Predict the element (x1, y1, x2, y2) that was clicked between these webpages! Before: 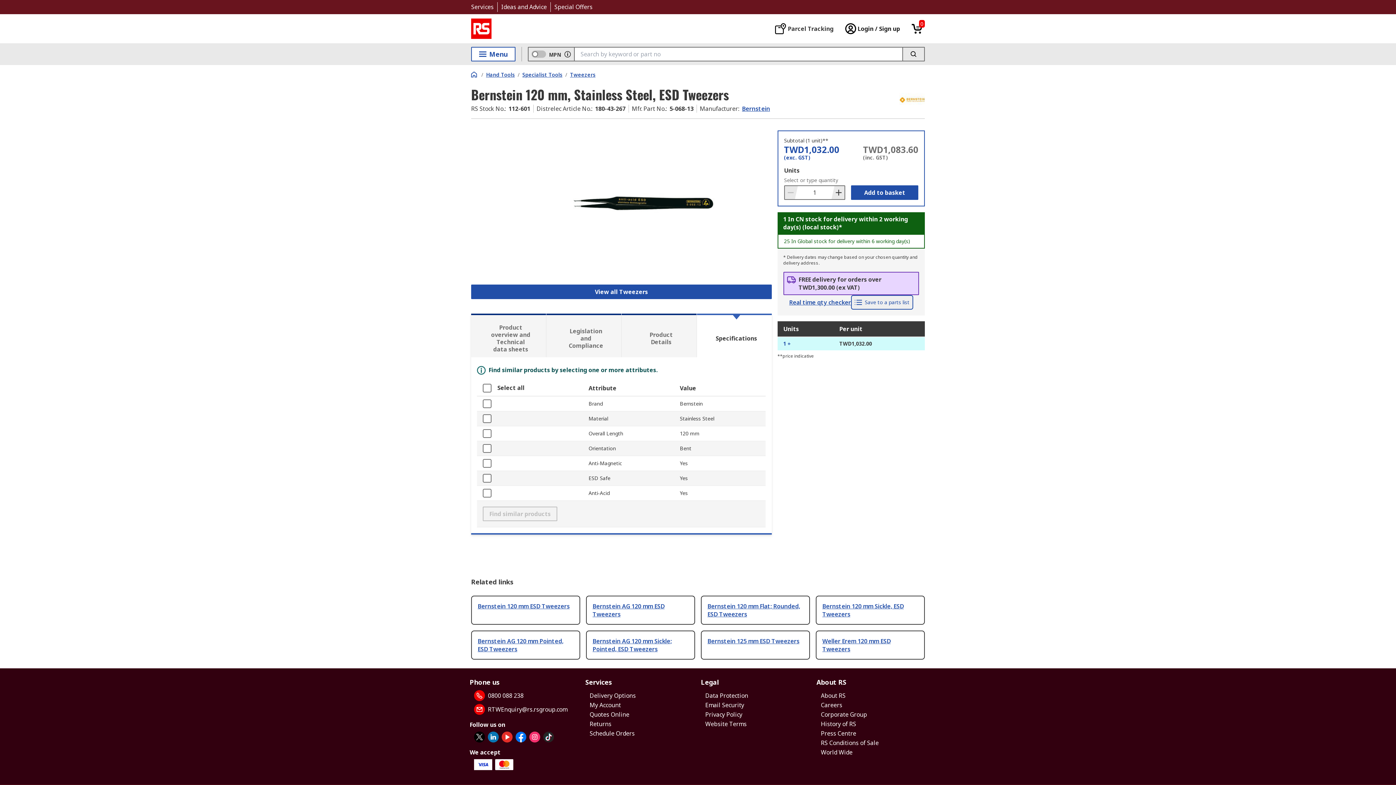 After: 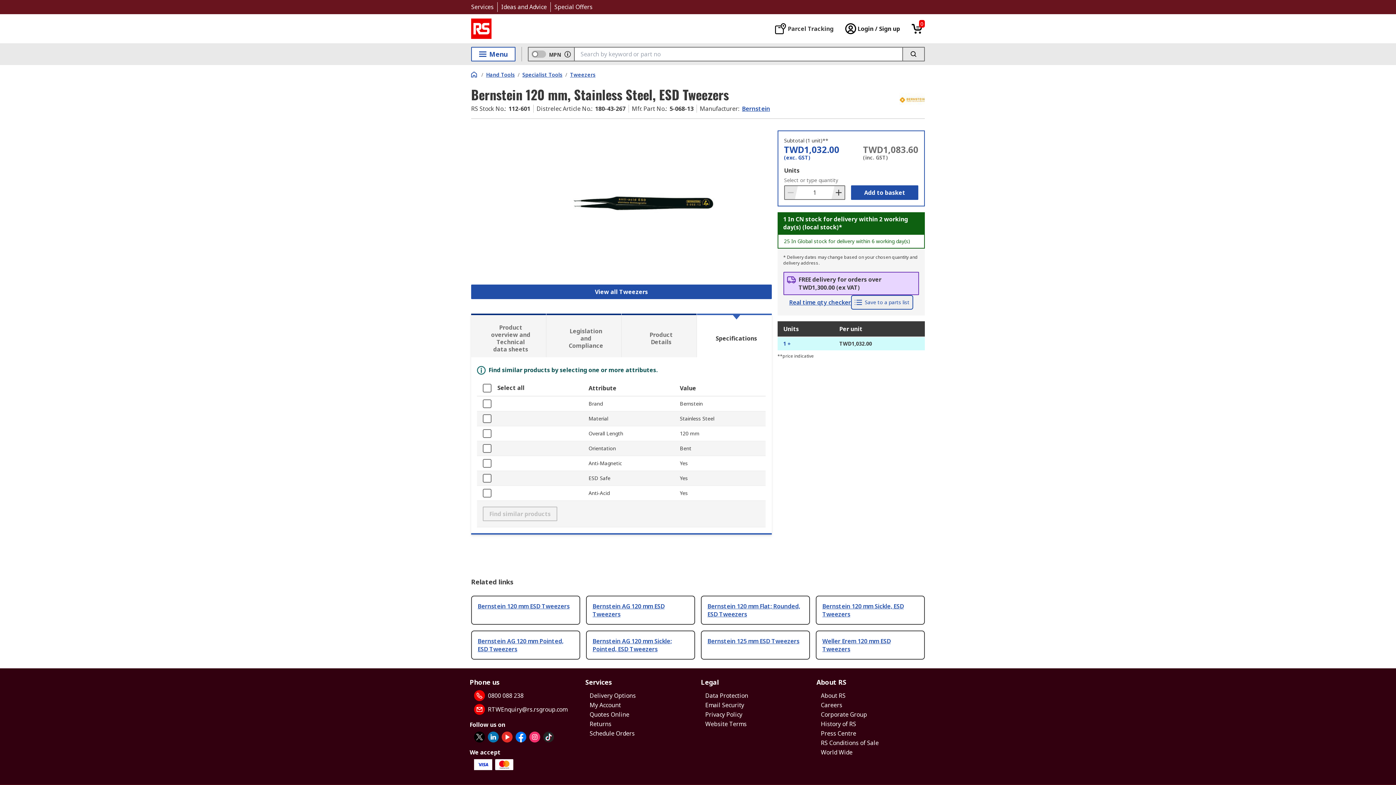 Action: bbox: (707, 637, 799, 645) label: Bernstein 125 mm ESD Tweezers